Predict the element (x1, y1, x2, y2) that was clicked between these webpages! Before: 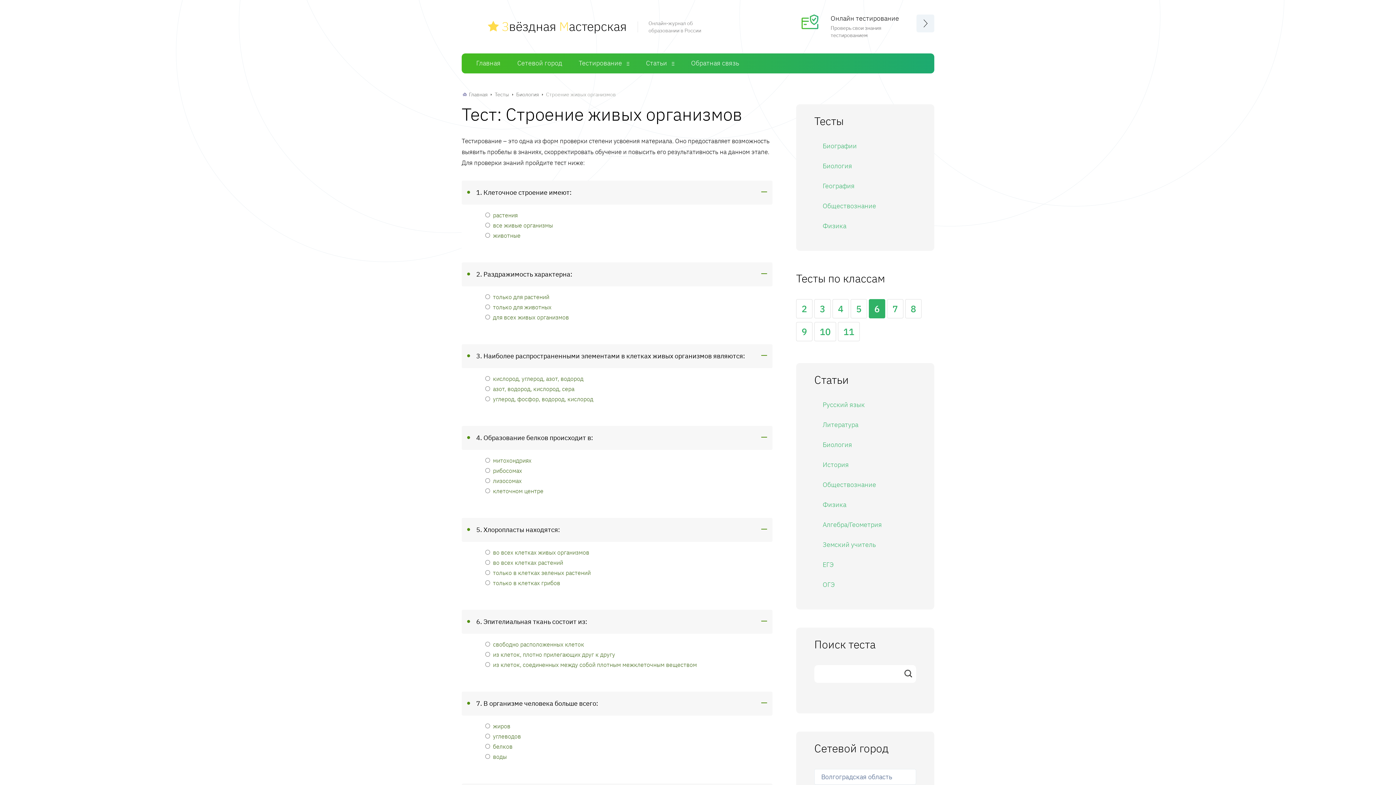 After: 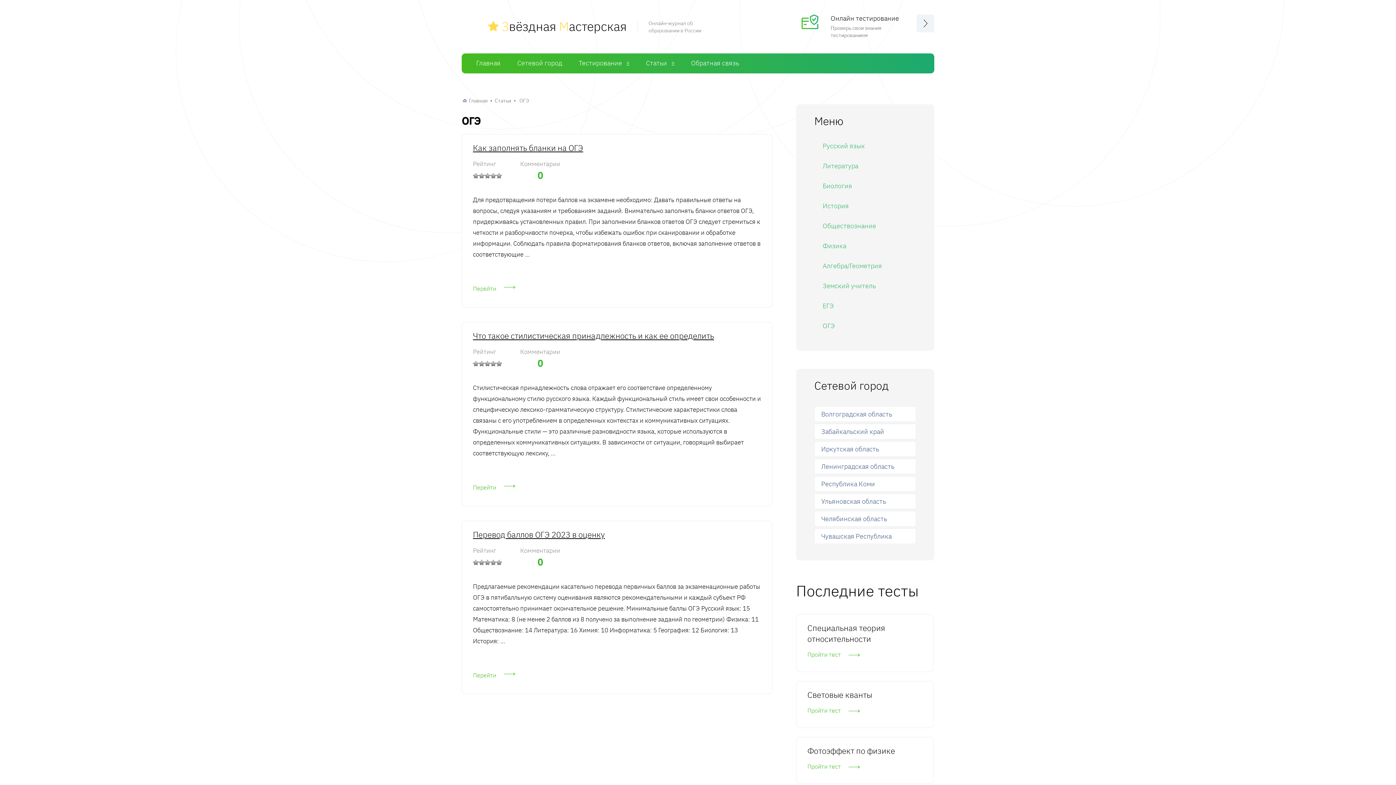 Action: label: ОГЭ bbox: (814, 575, 916, 595)